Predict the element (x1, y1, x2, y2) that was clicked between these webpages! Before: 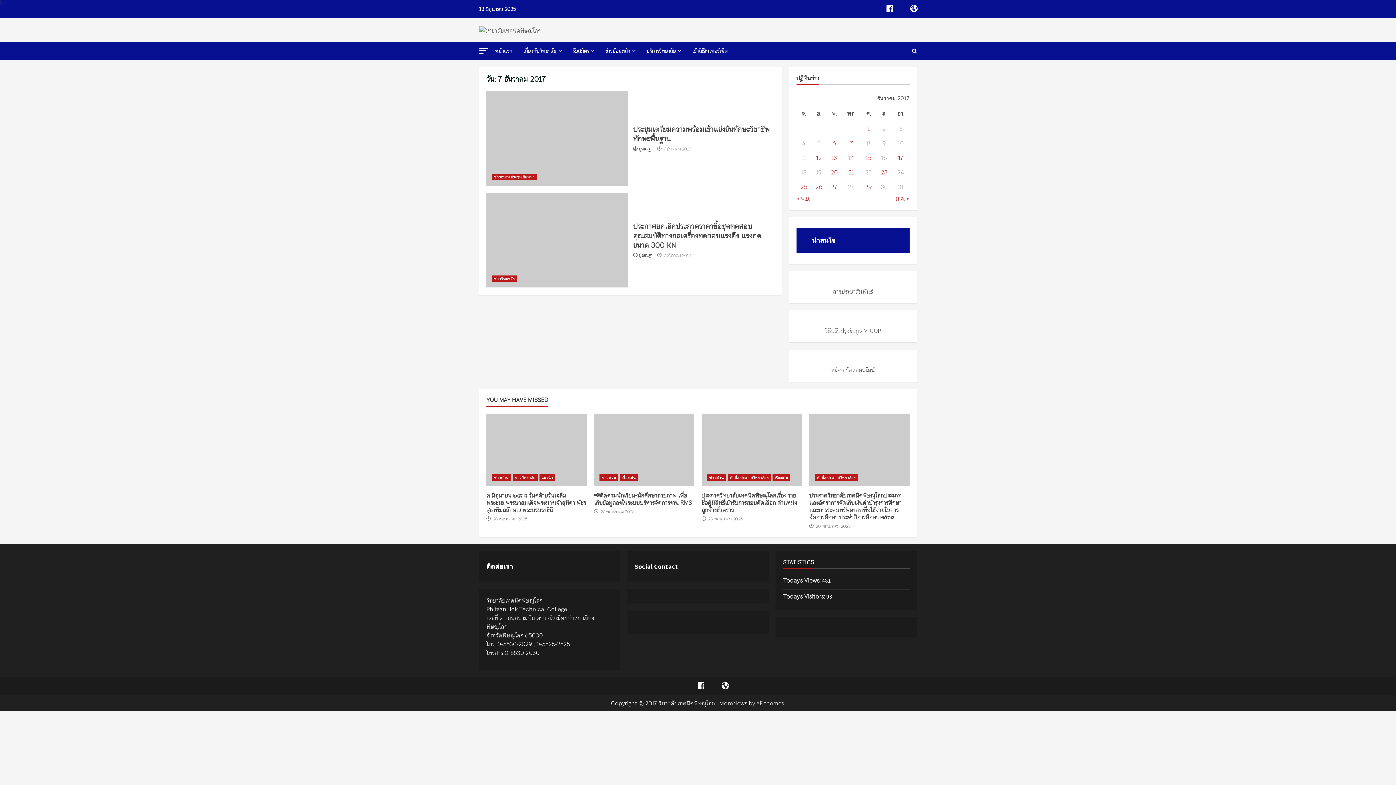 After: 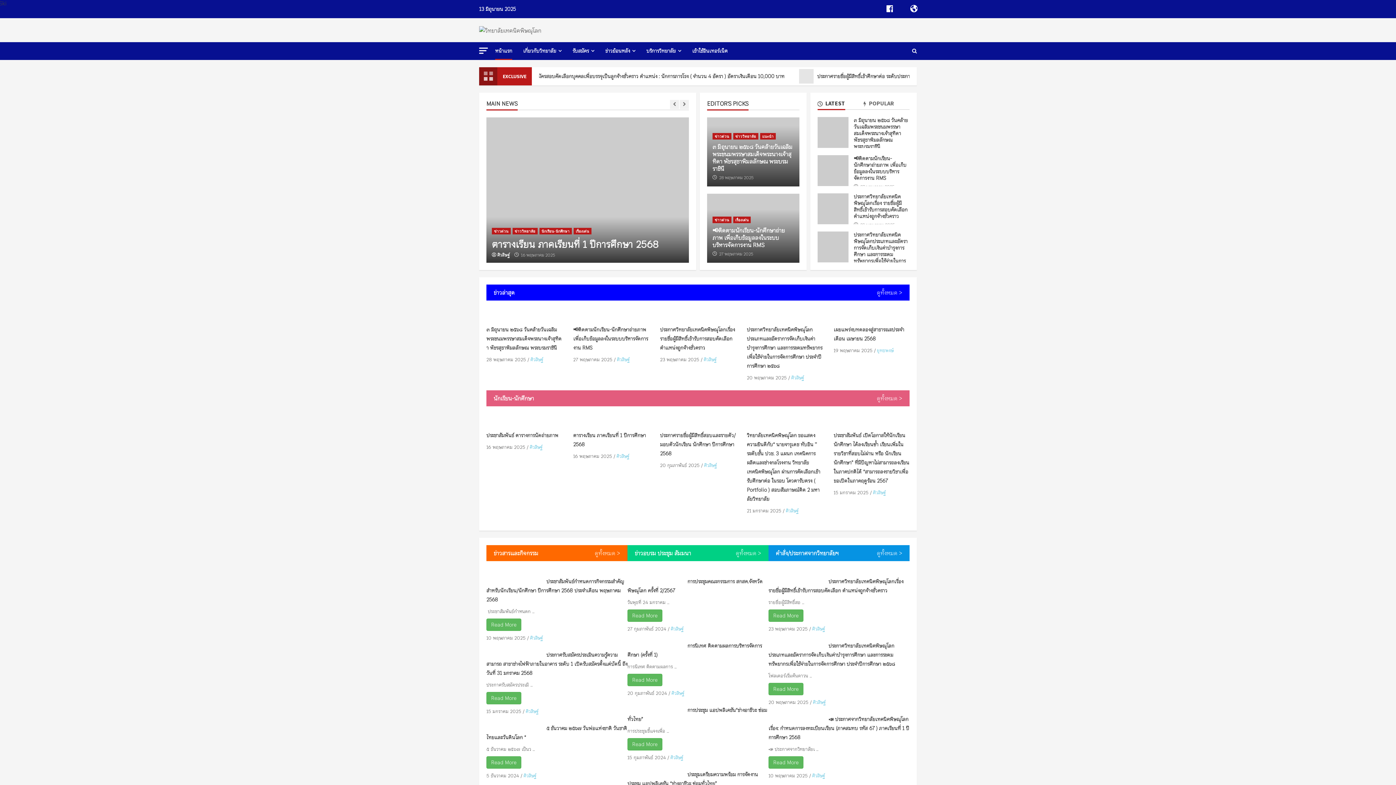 Action: label: Login bbox: (717, 681, 728, 691)